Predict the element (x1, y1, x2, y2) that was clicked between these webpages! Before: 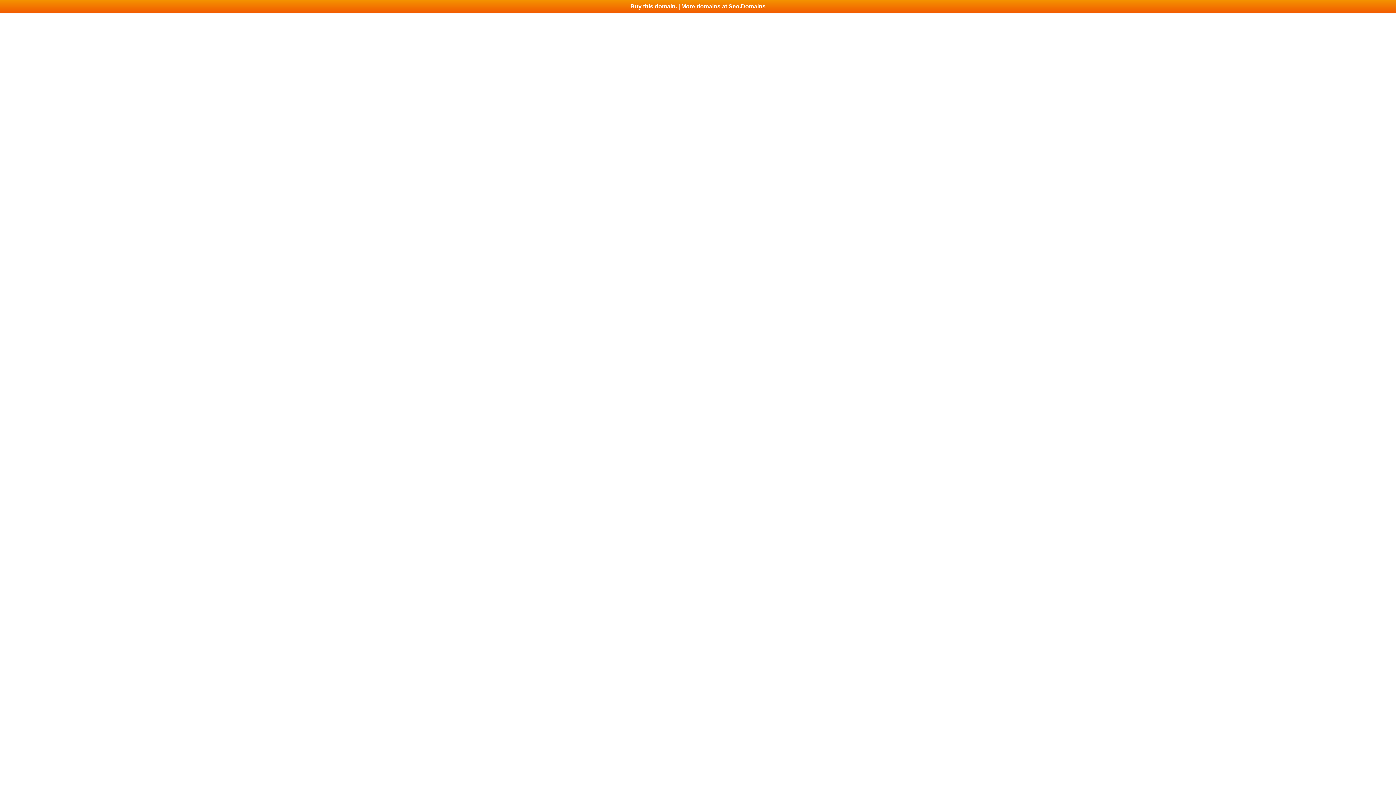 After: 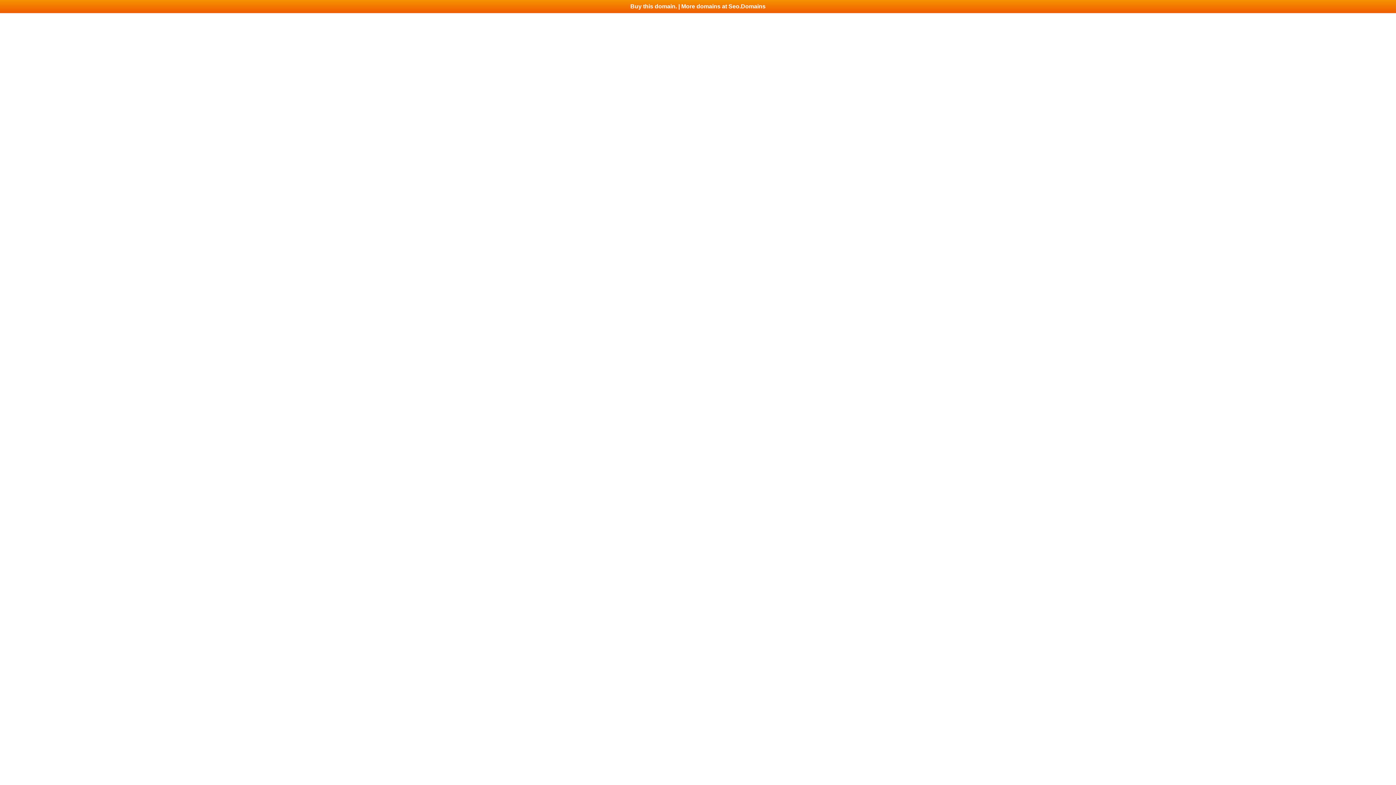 Action: bbox: (0, 0, 1396, 13) label: Buy this domain. | More domains at Seo.Domains